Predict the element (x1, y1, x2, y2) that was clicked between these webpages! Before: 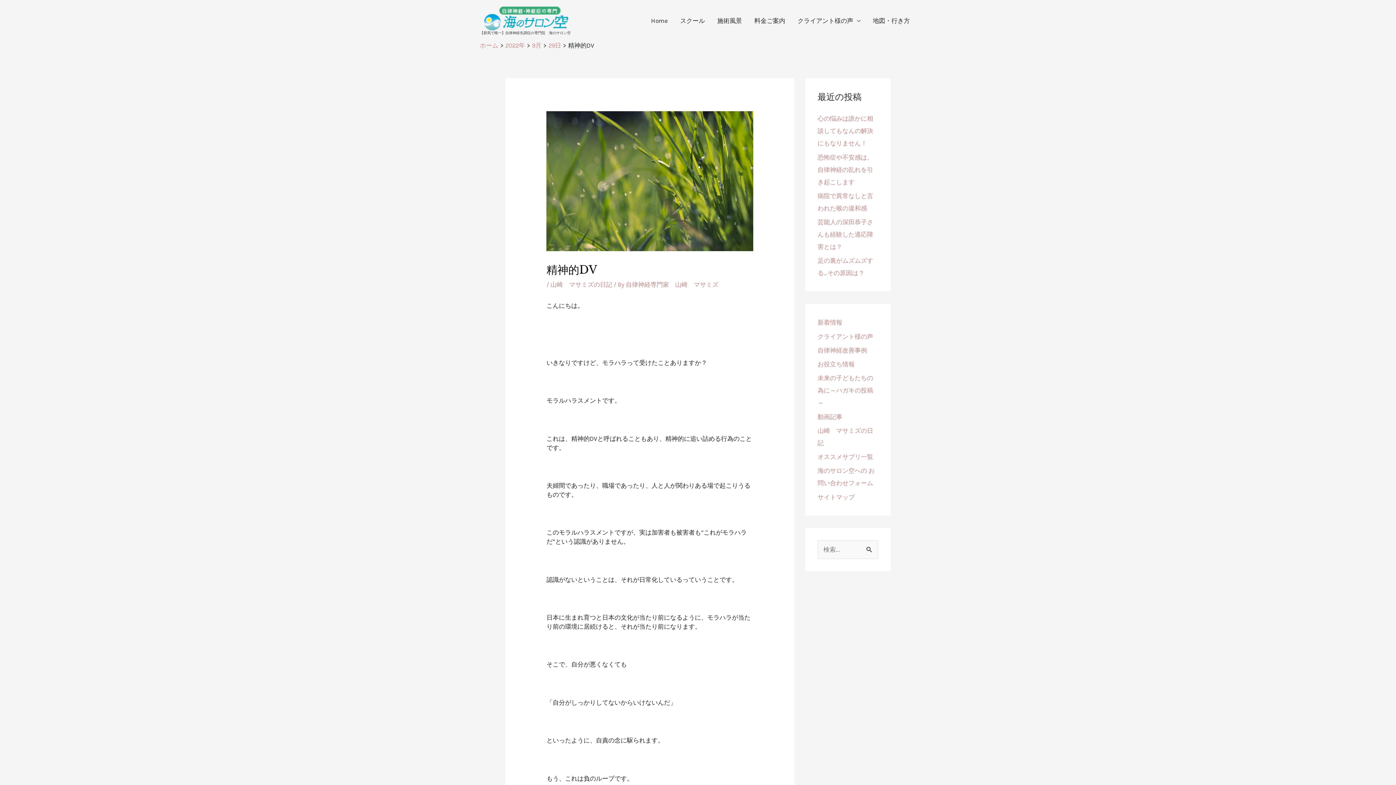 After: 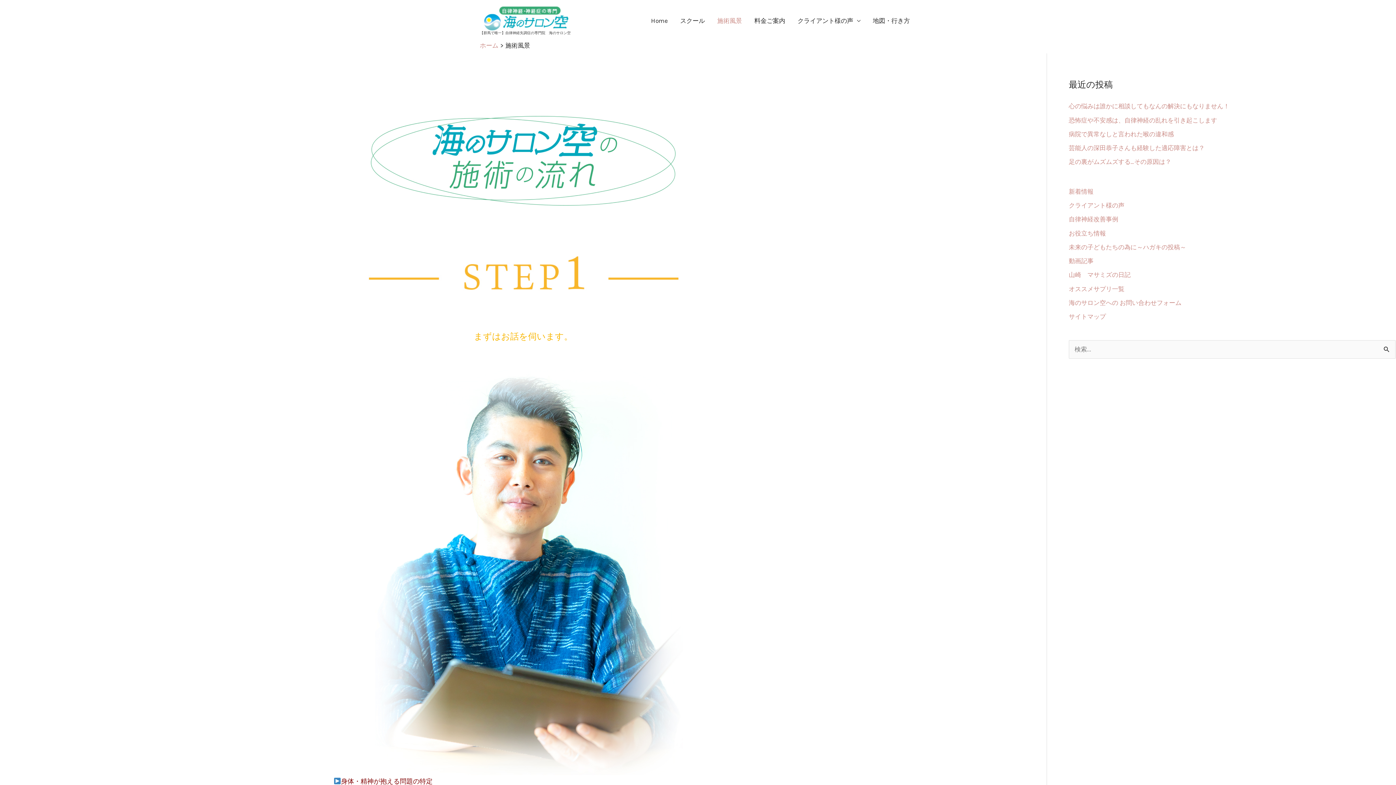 Action: bbox: (711, 8, 748, 33) label: 施術風景